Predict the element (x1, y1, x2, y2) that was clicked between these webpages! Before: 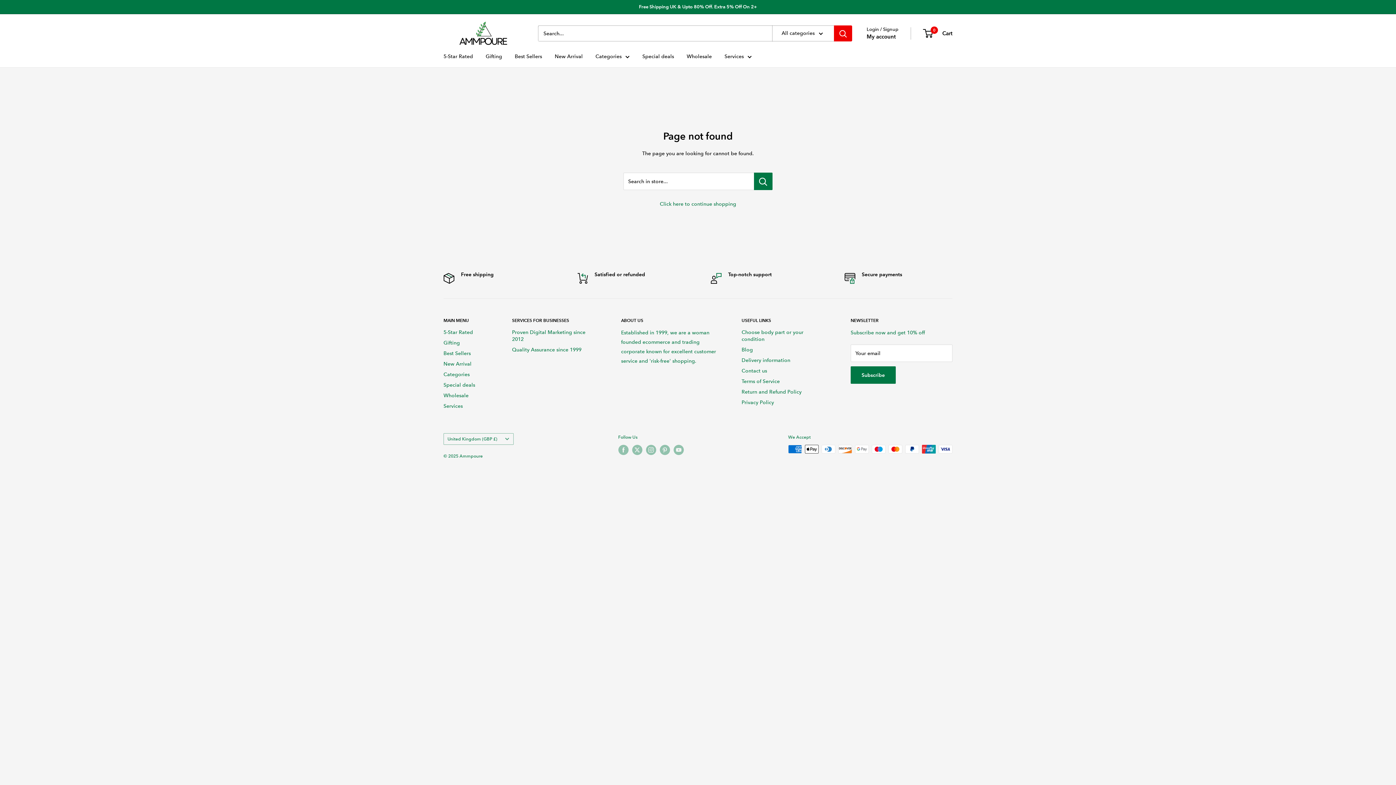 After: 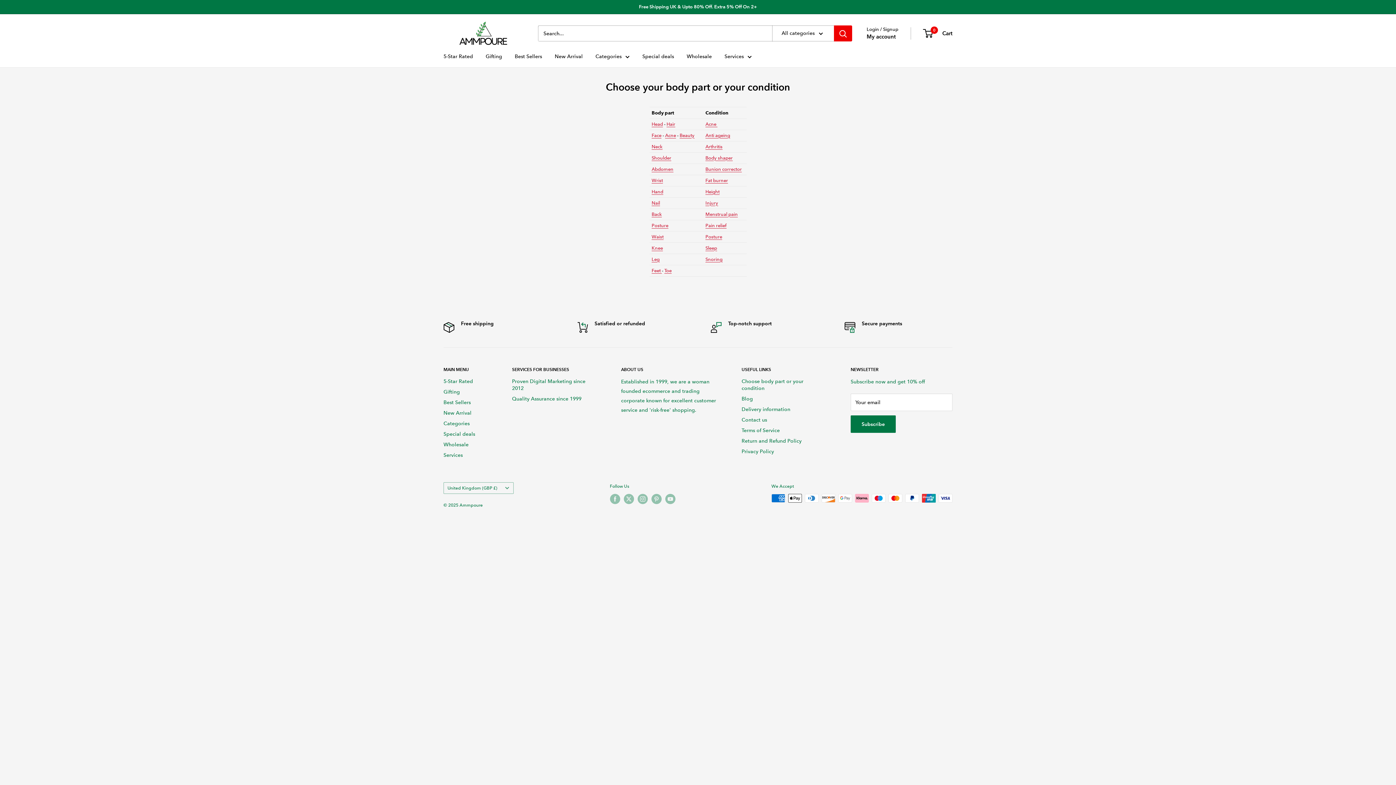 Action: label: Choose body part or your condition bbox: (741, 327, 825, 344)